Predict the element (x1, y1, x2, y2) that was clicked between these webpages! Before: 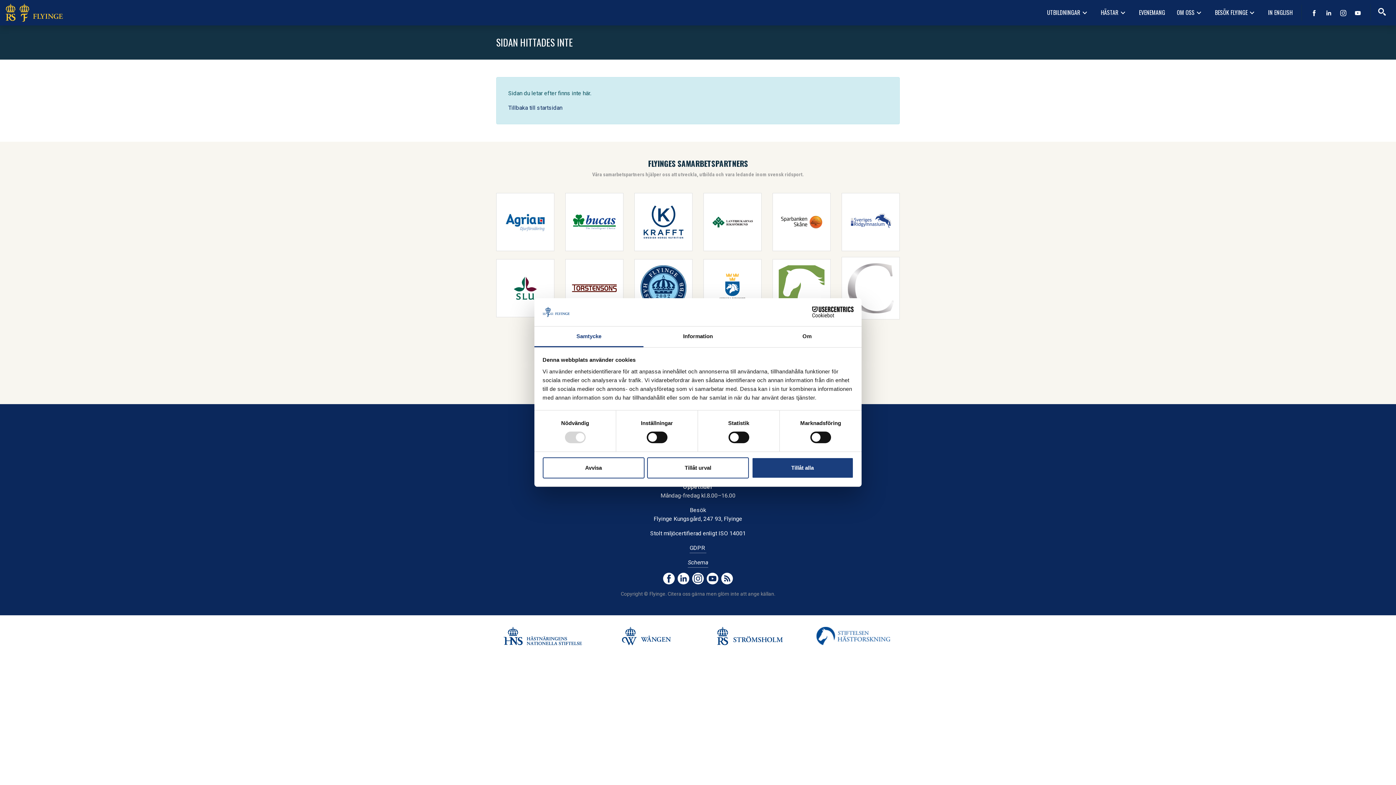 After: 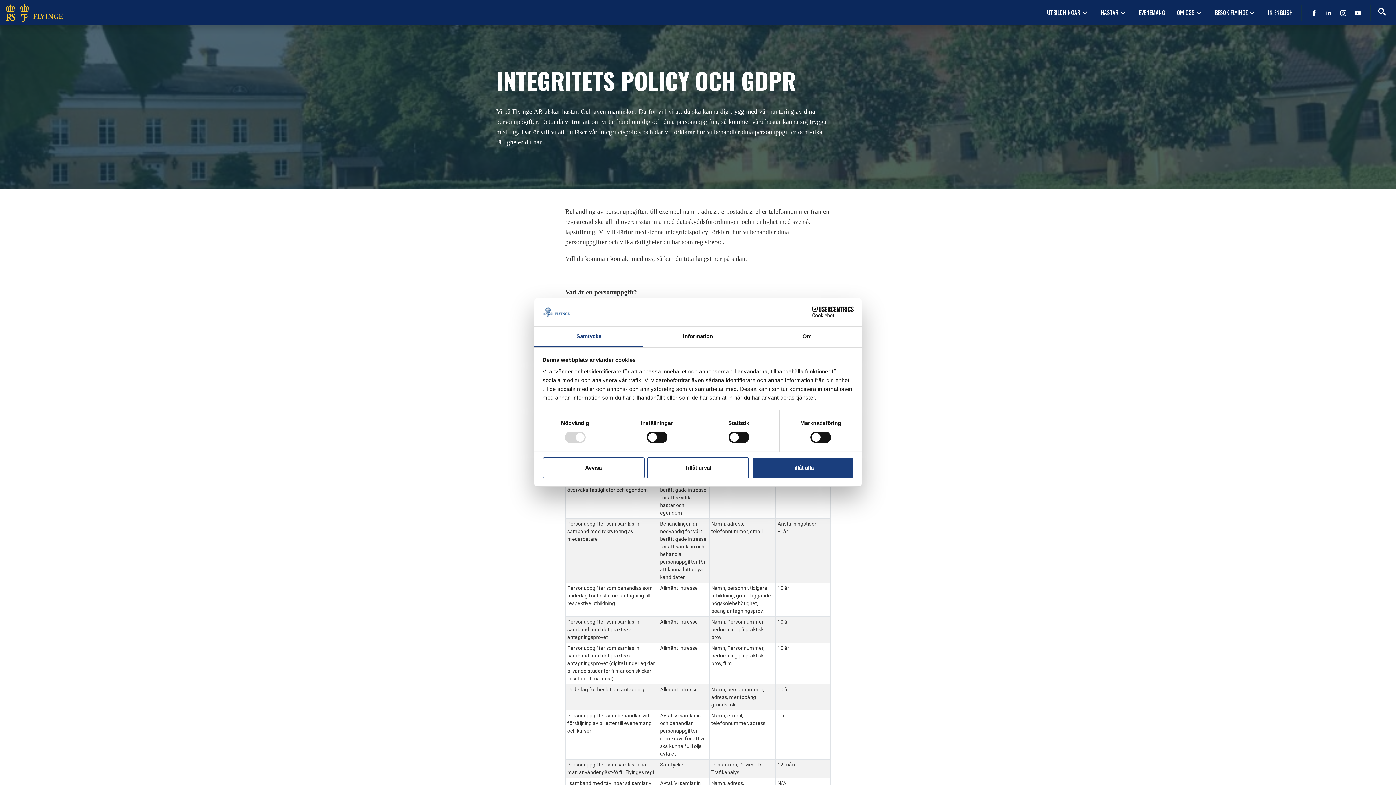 Action: bbox: (689, 544, 706, 553) label: GDPR 